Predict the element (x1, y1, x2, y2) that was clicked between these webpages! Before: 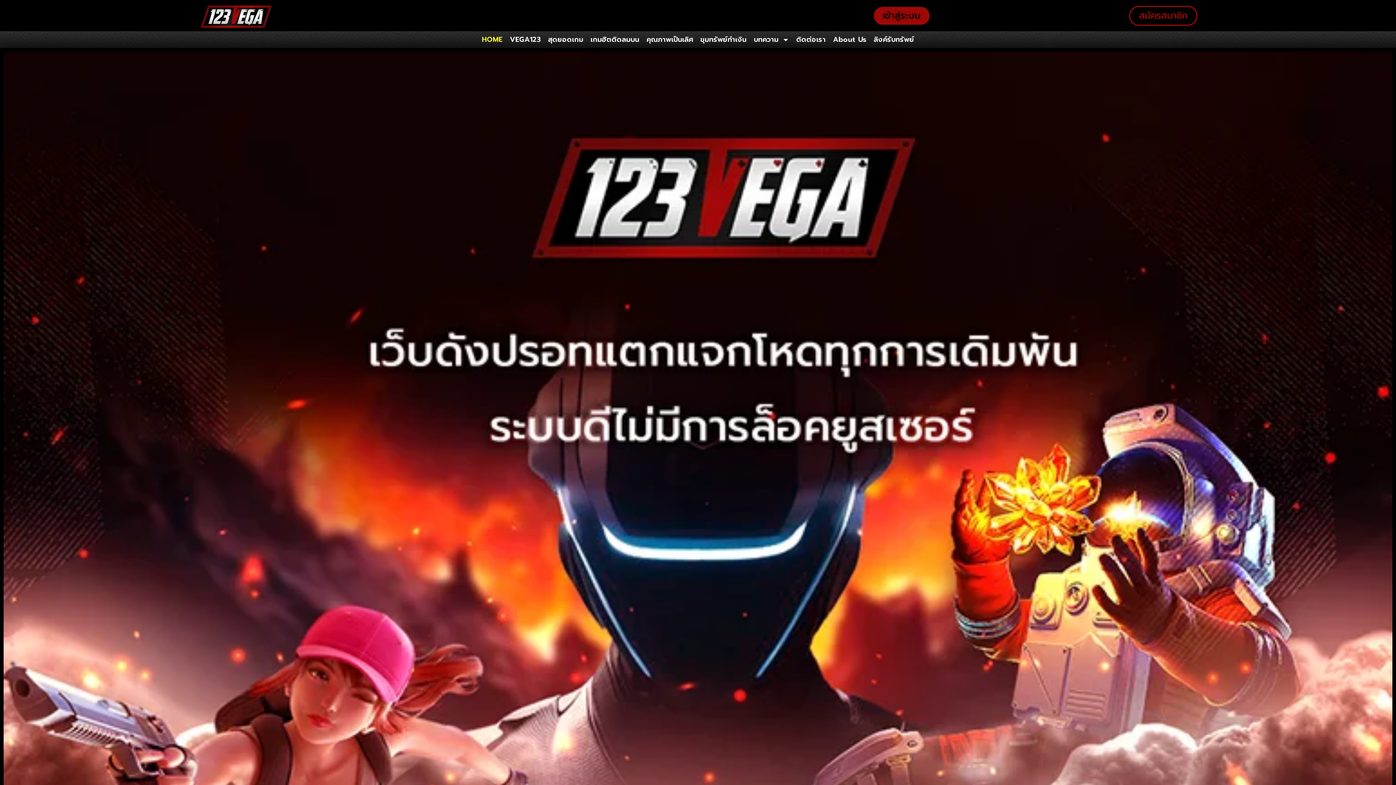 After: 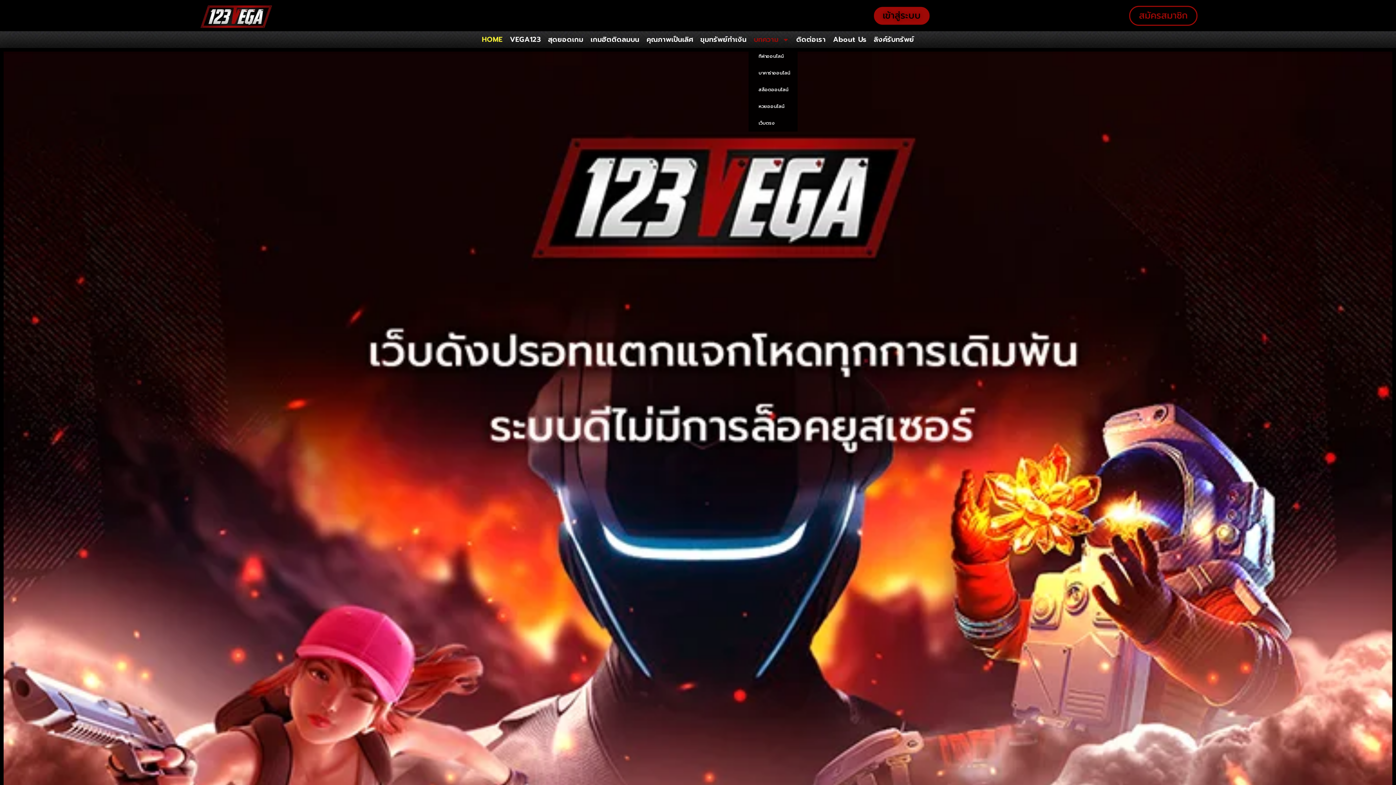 Action: bbox: (748, 31, 794, 48) label: บทความ